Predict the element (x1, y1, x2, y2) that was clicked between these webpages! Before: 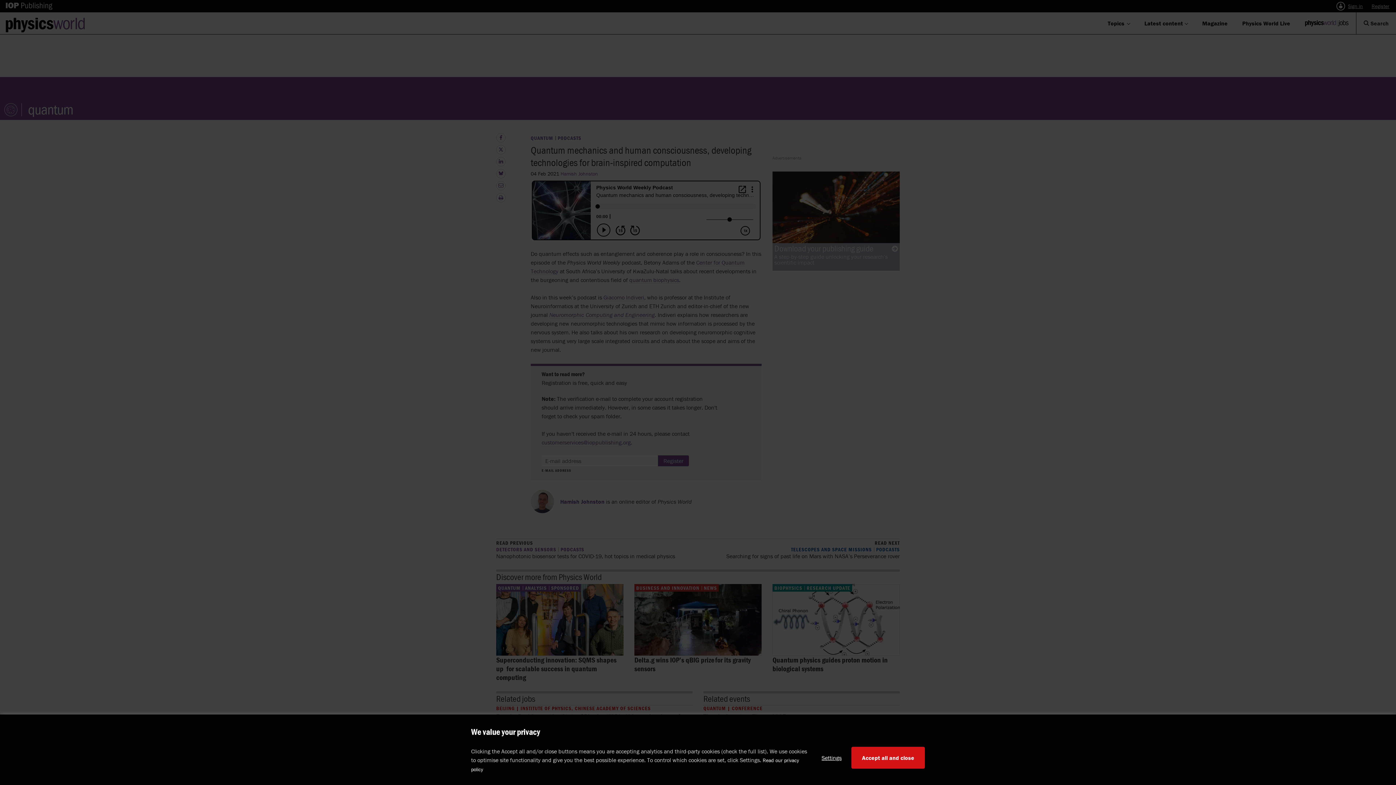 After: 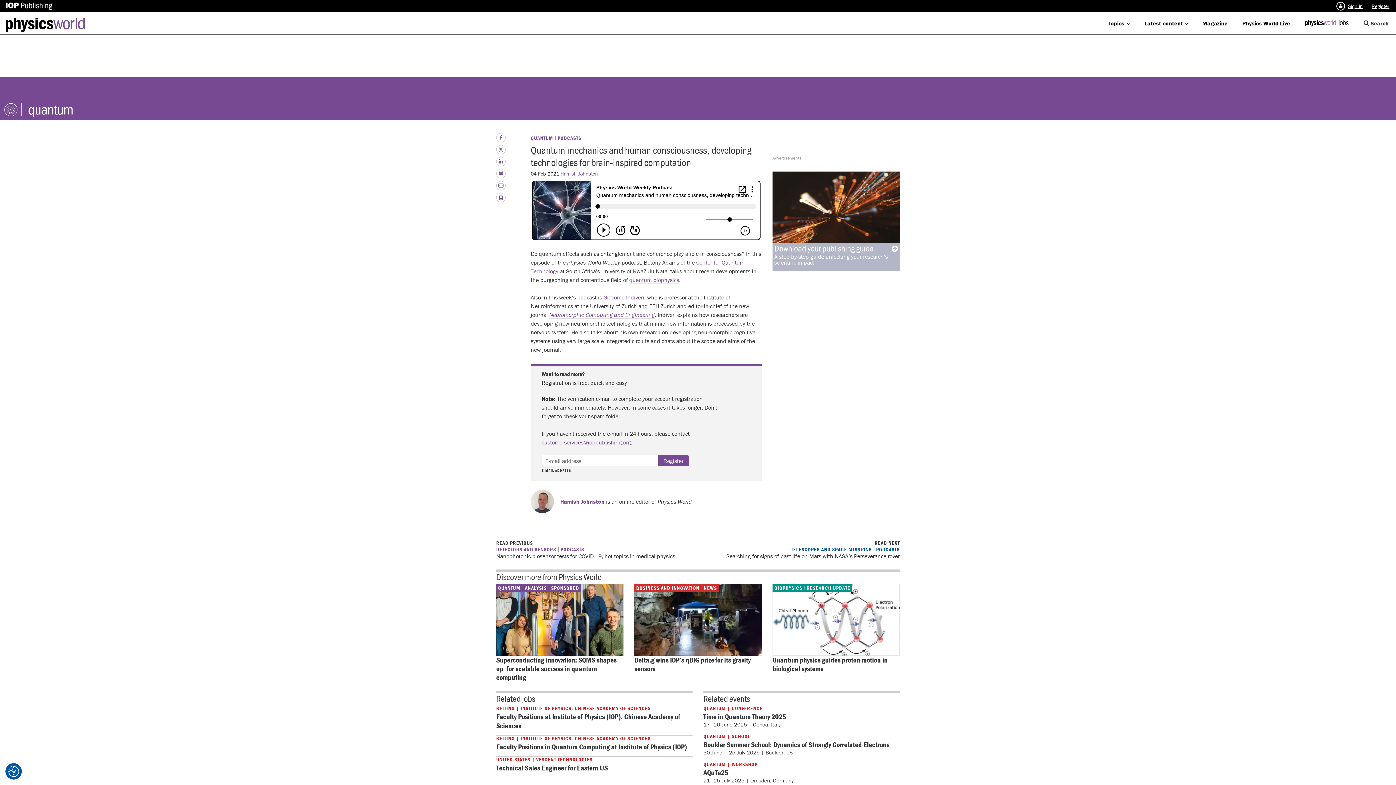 Action: bbox: (851, 747, 925, 769) label: Accept all and close